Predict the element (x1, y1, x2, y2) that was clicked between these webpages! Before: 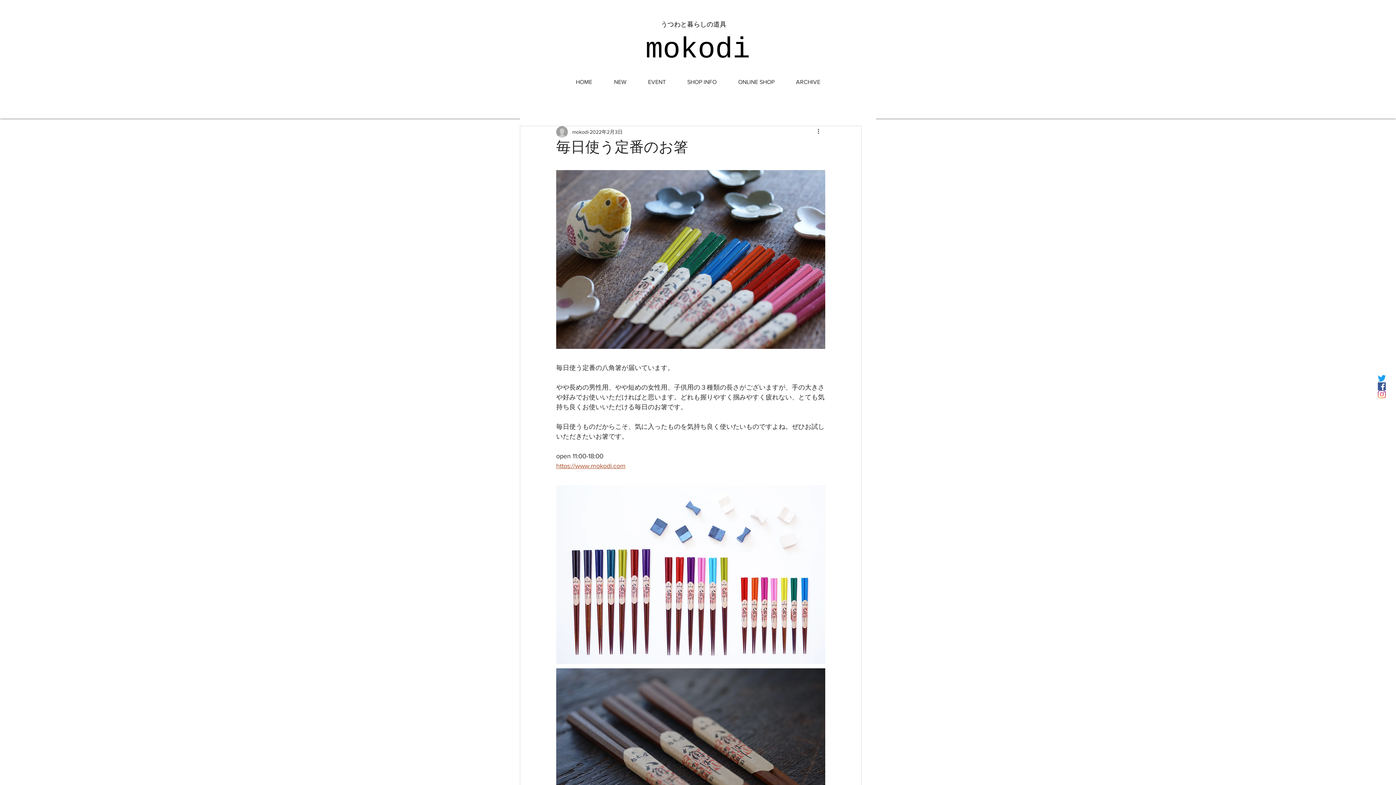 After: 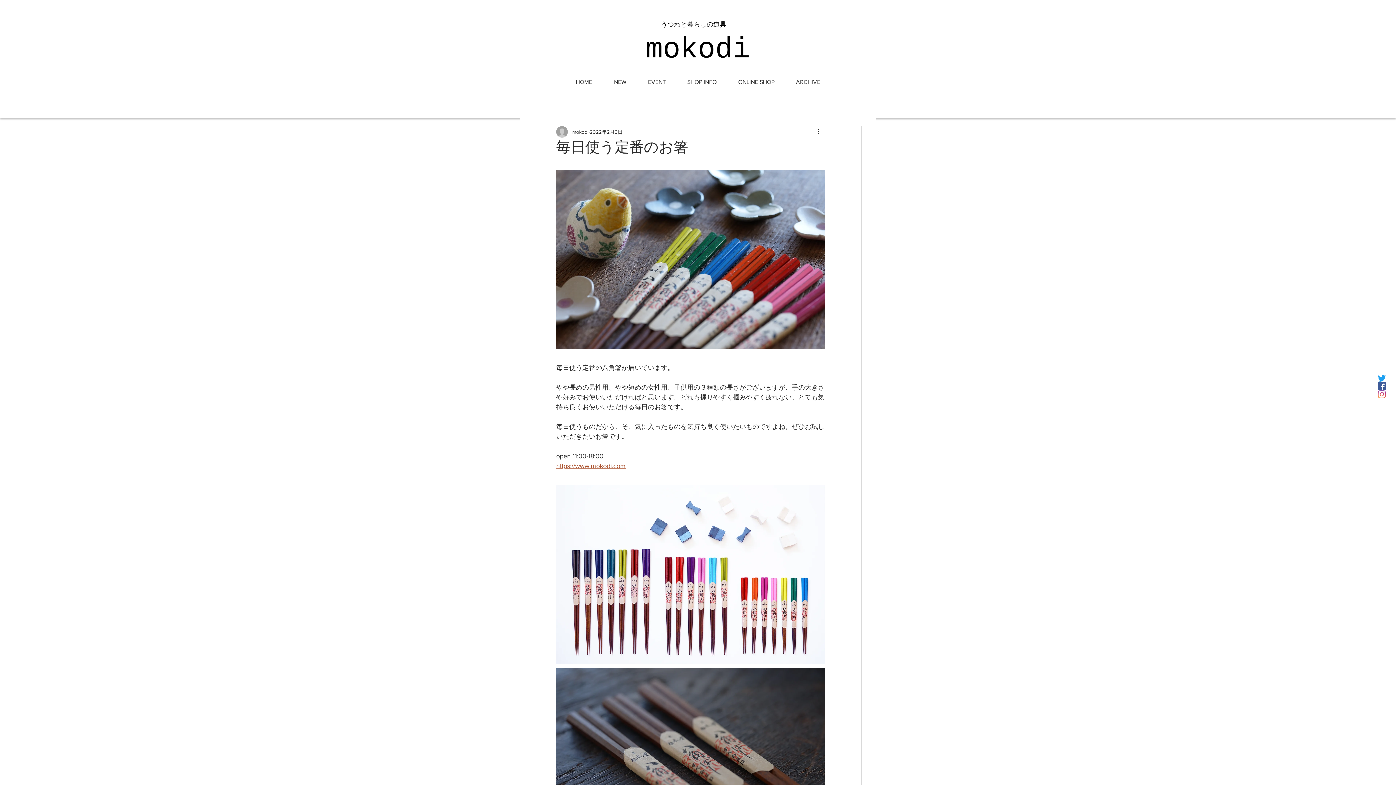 Action: bbox: (556, 462, 625, 469) label: https://www.mokodi.com